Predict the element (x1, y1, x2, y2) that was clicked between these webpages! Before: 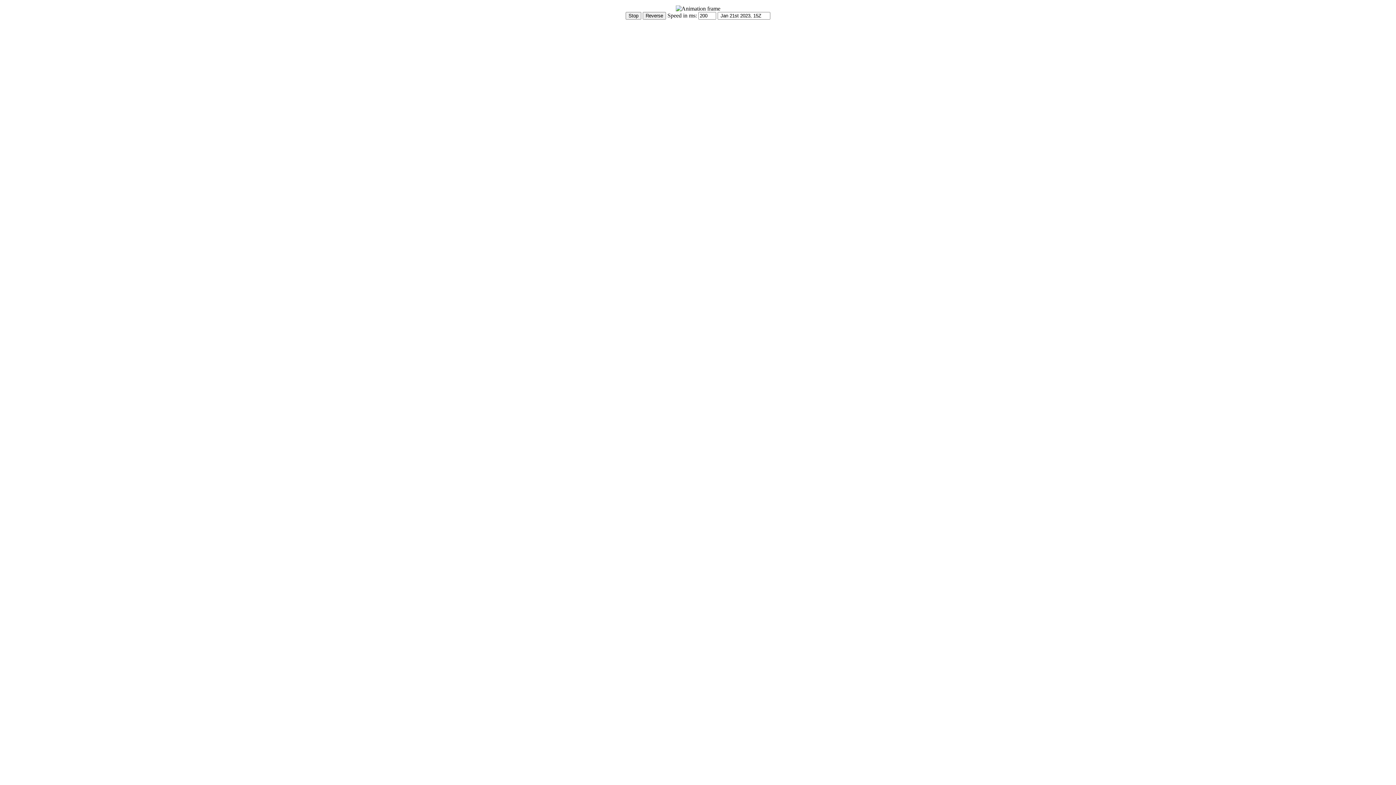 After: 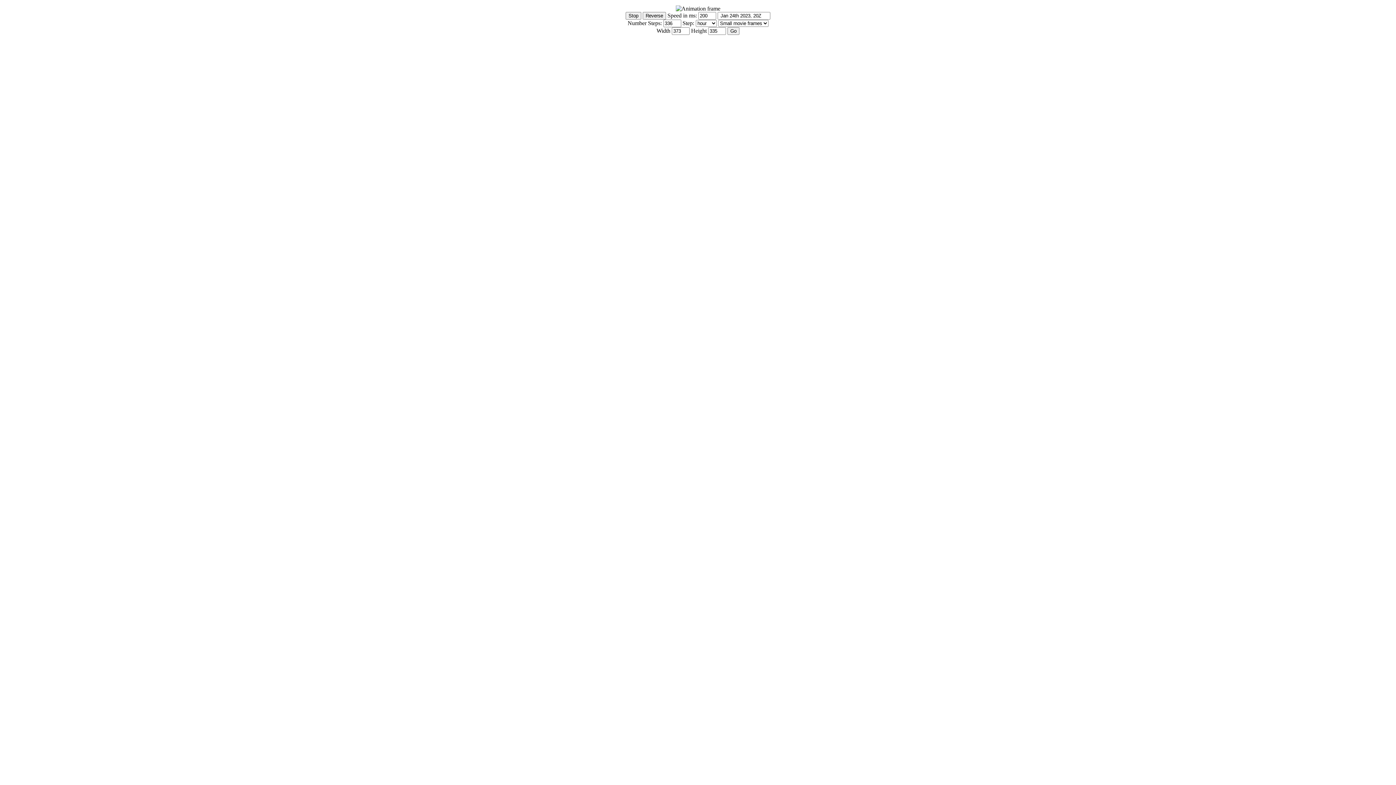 Action: bbox: (2, 20, 37, 26) label: Show Controls